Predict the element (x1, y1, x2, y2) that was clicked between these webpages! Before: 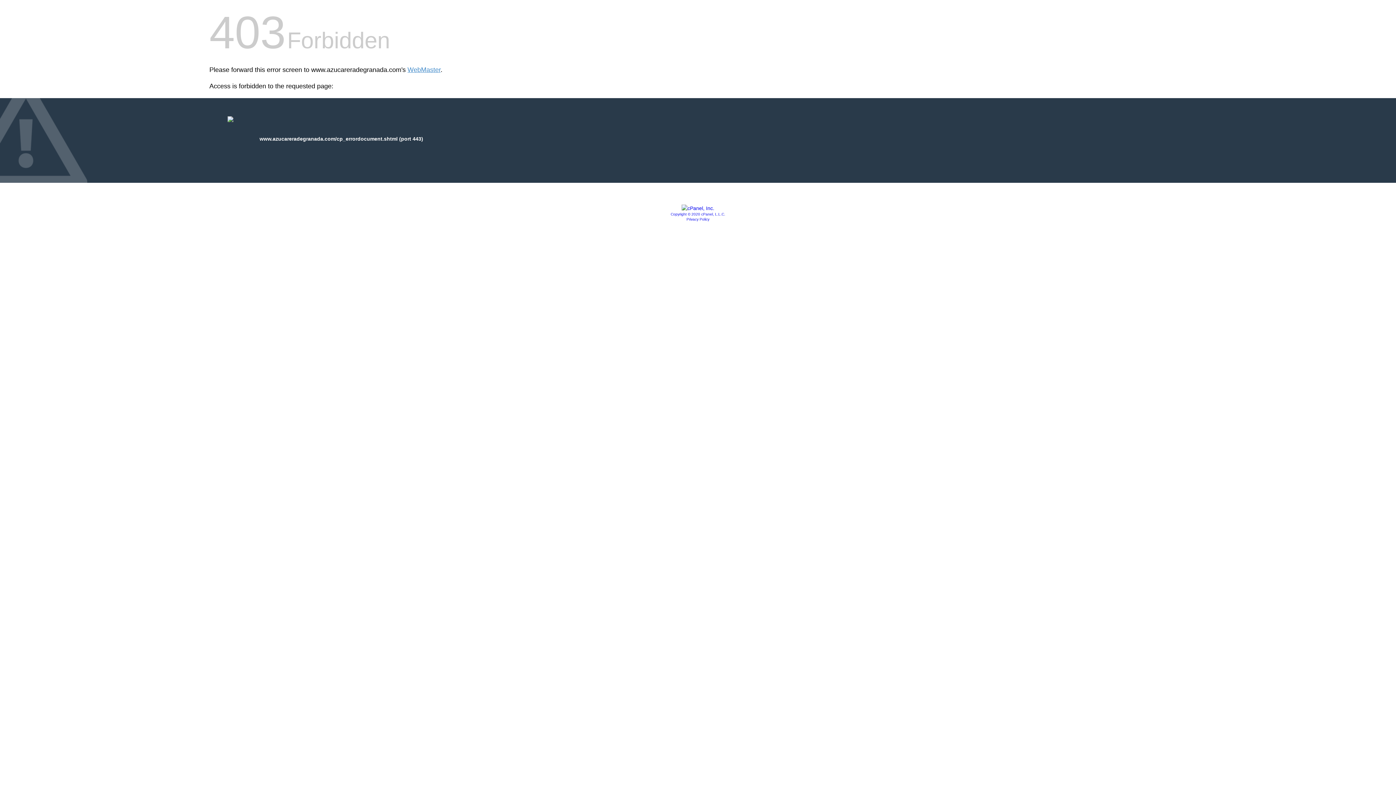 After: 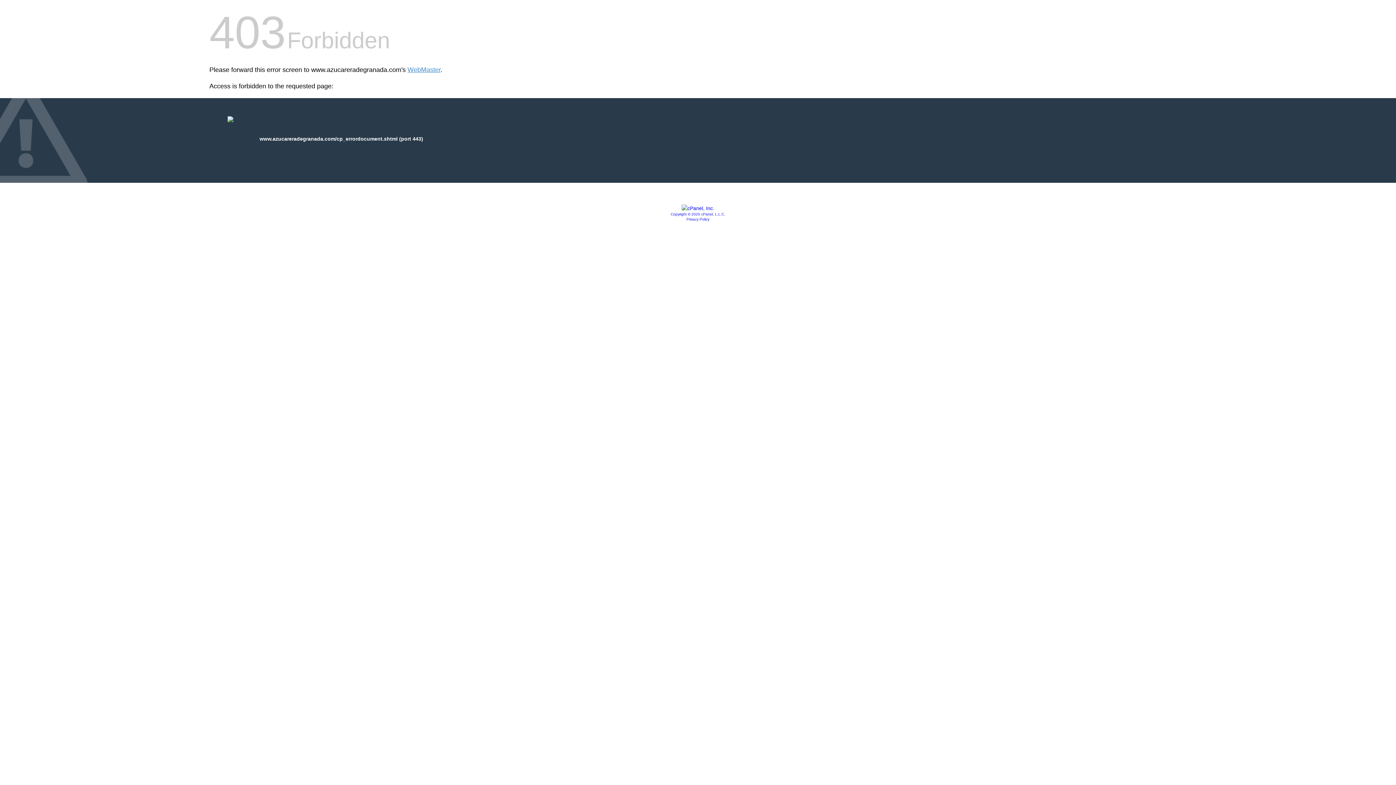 Action: label: Privacy Policy bbox: (686, 217, 709, 221)